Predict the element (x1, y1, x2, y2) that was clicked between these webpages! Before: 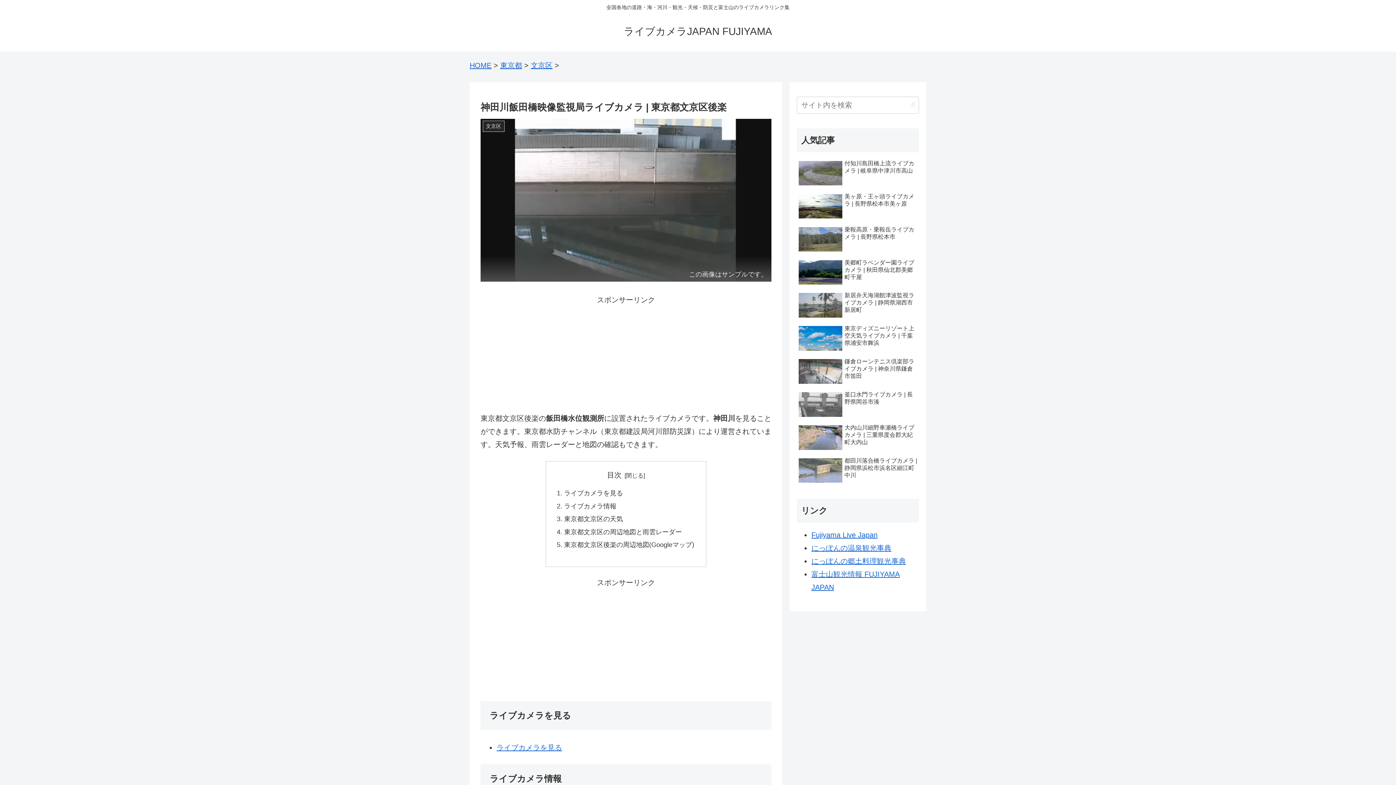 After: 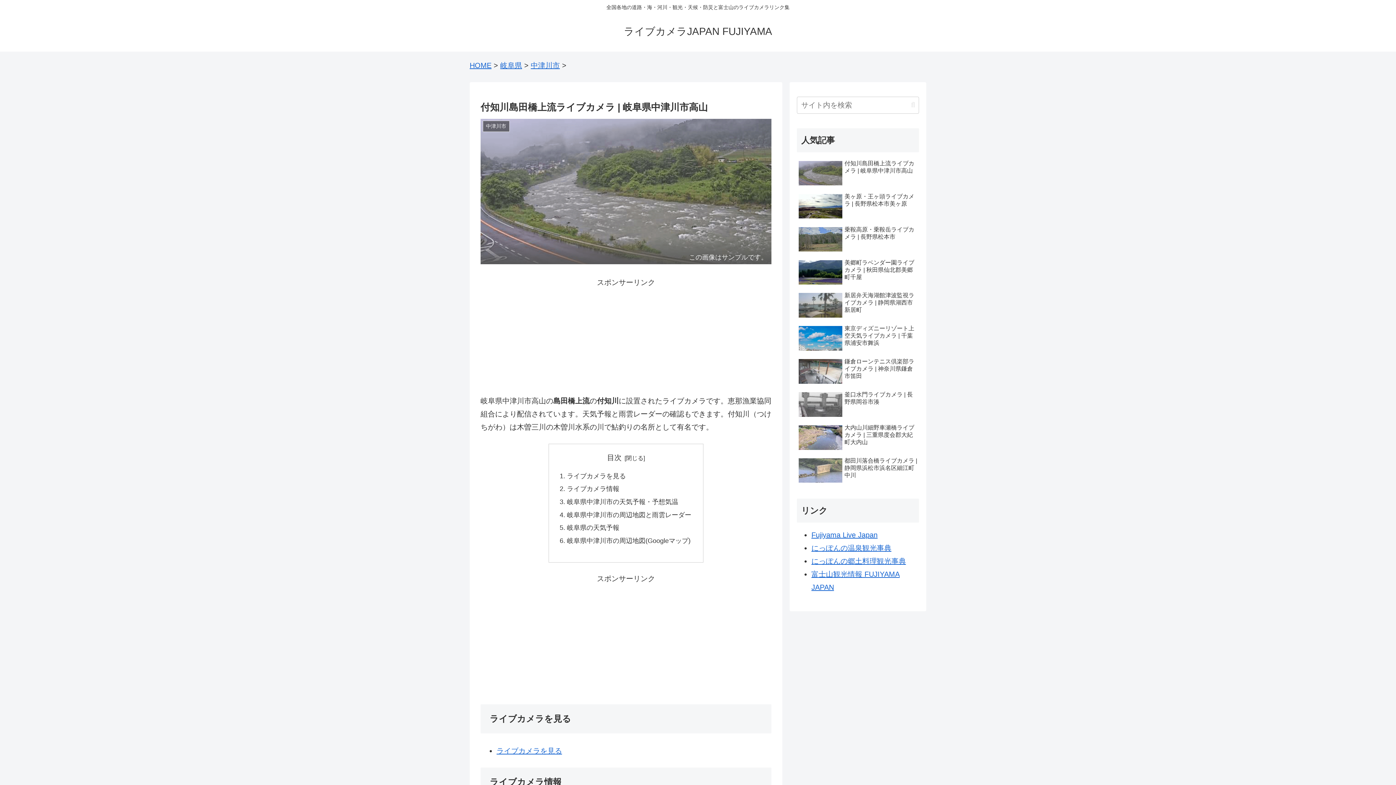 Action: bbox: (797, 158, 919, 189) label: 付知川島田橋上流ライブカメラ | 岐阜県中津川市高山